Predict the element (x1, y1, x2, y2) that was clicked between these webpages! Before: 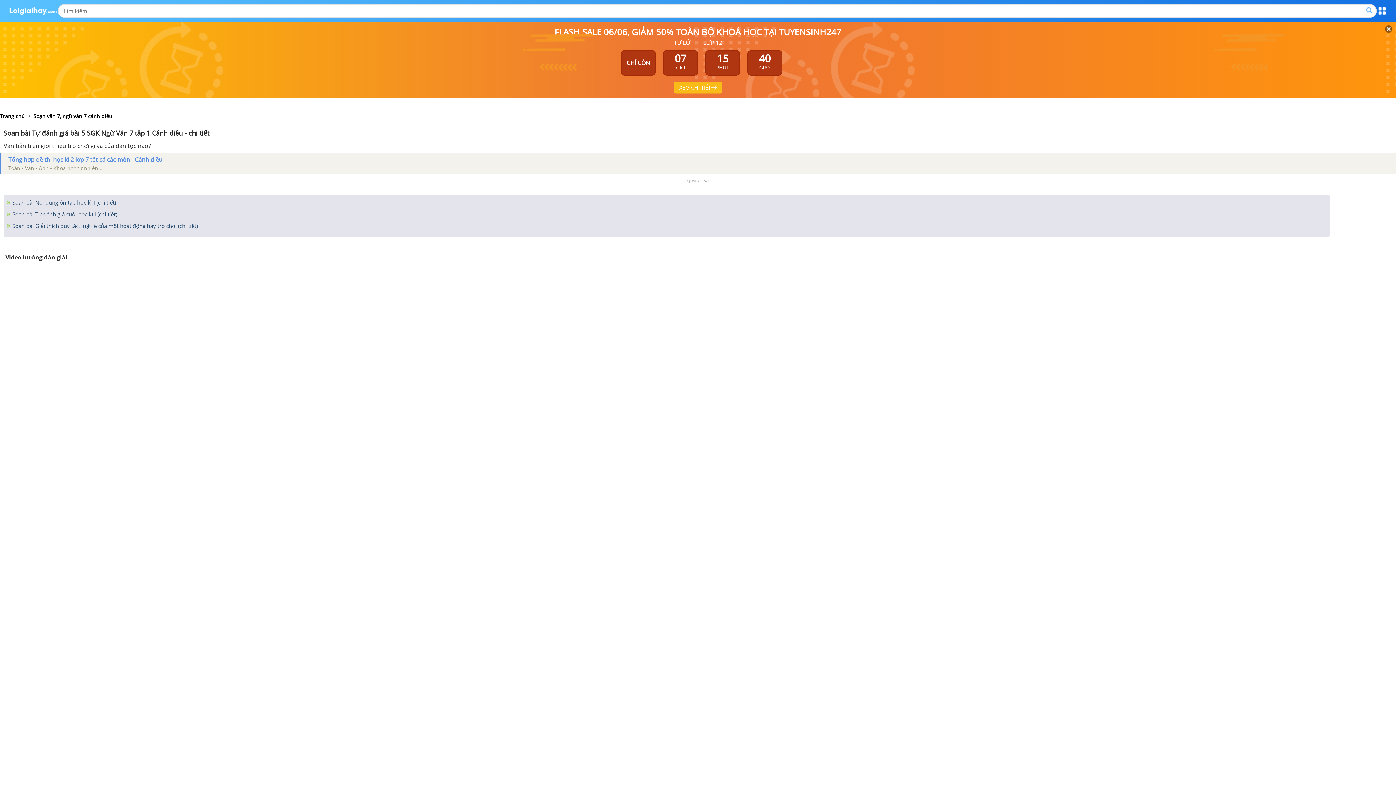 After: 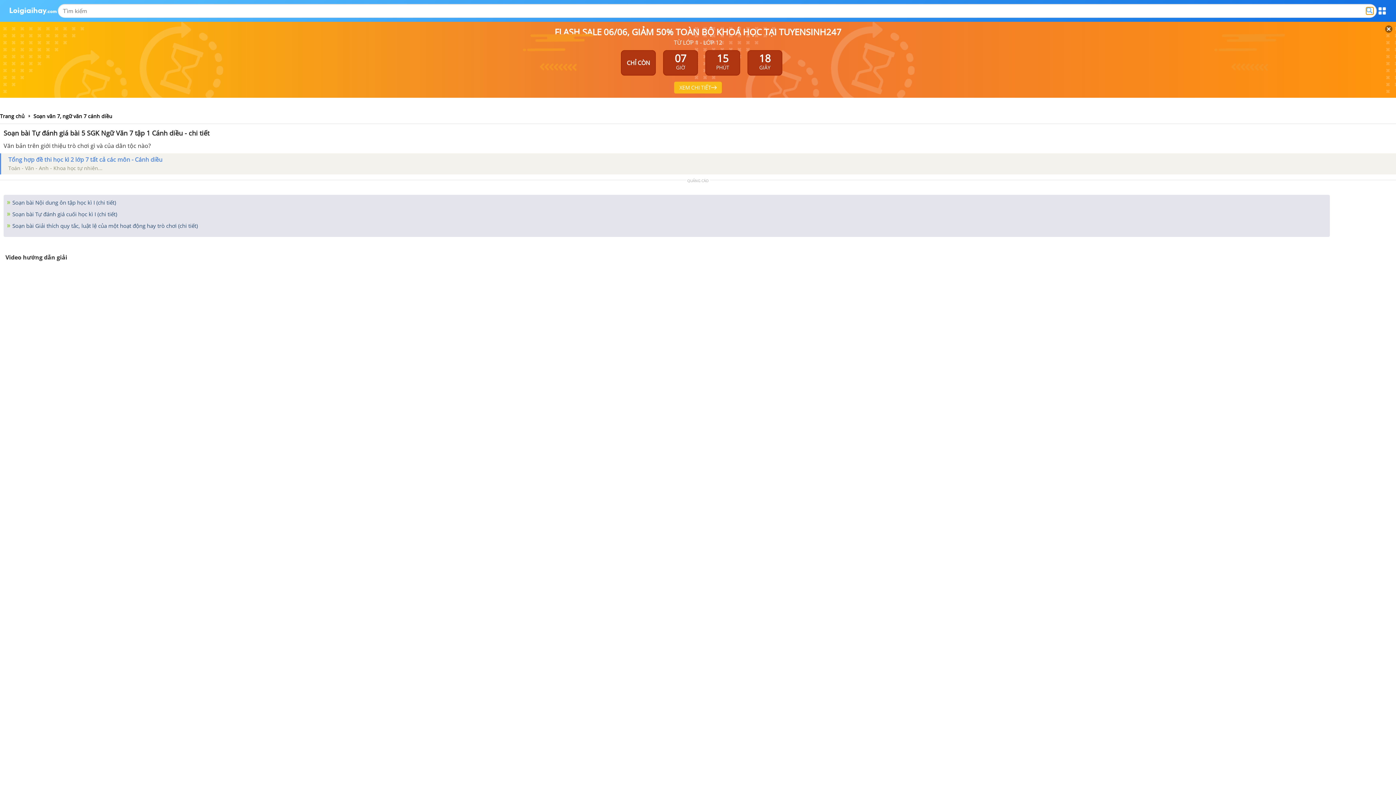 Action: bbox: (1366, 7, 1372, 14)